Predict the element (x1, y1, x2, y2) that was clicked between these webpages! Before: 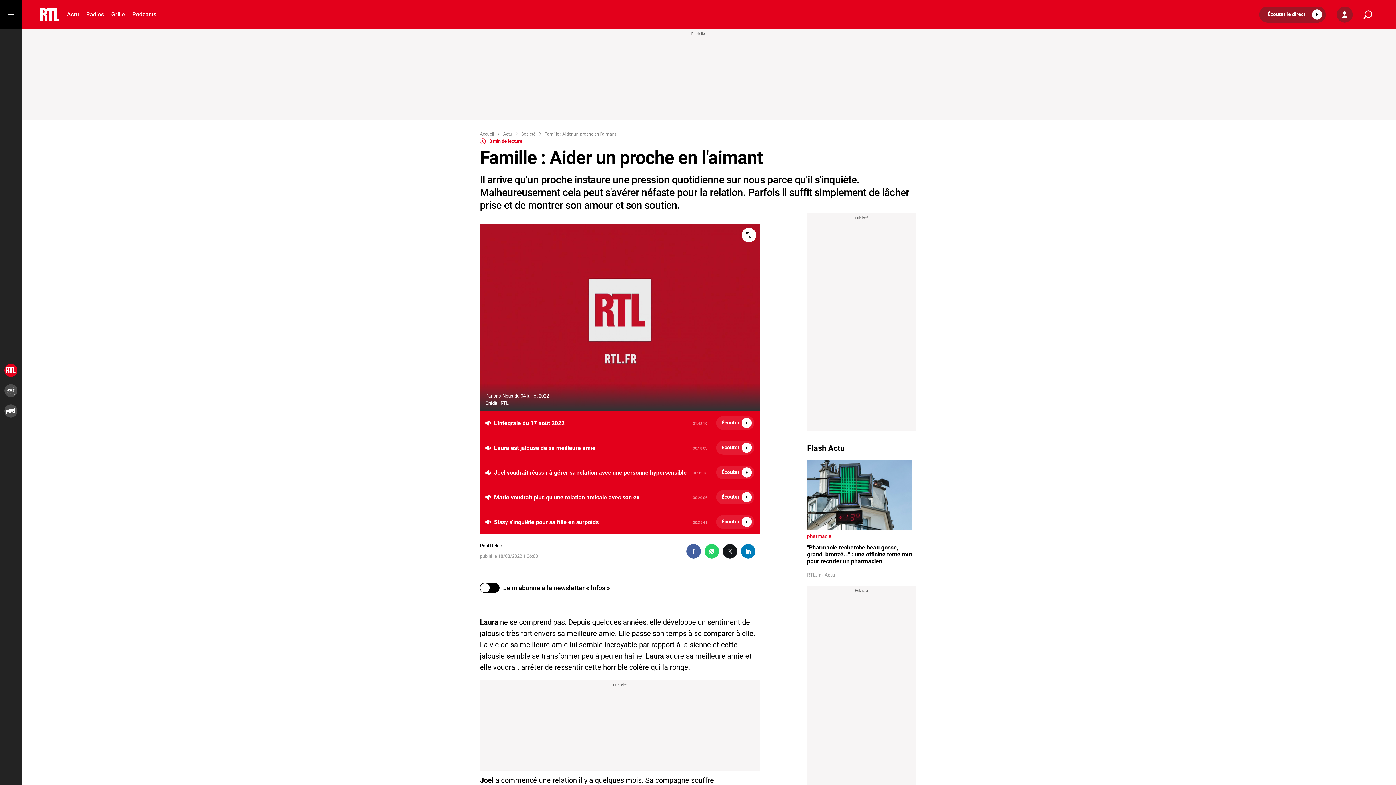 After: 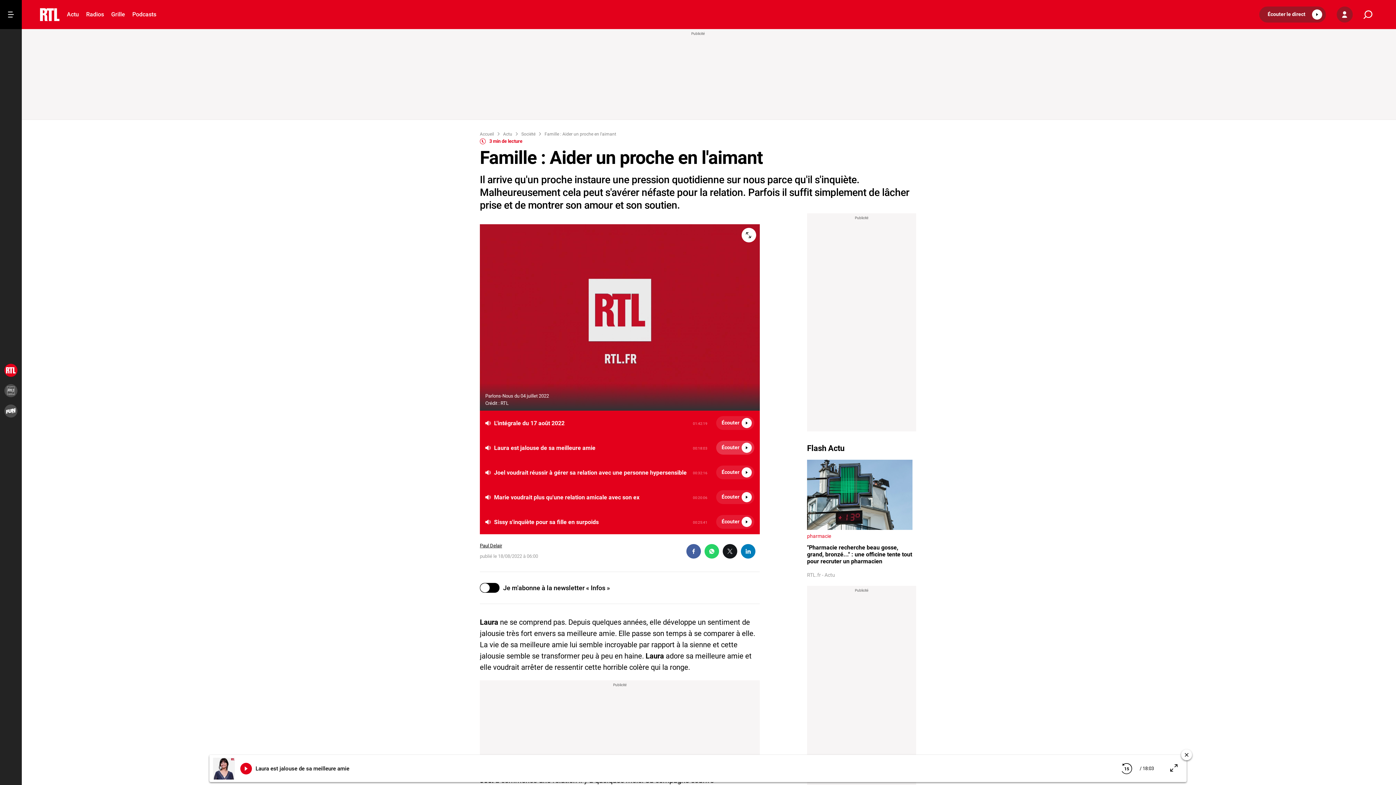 Action: bbox: (716, 441, 754, 455) label: Écouter 